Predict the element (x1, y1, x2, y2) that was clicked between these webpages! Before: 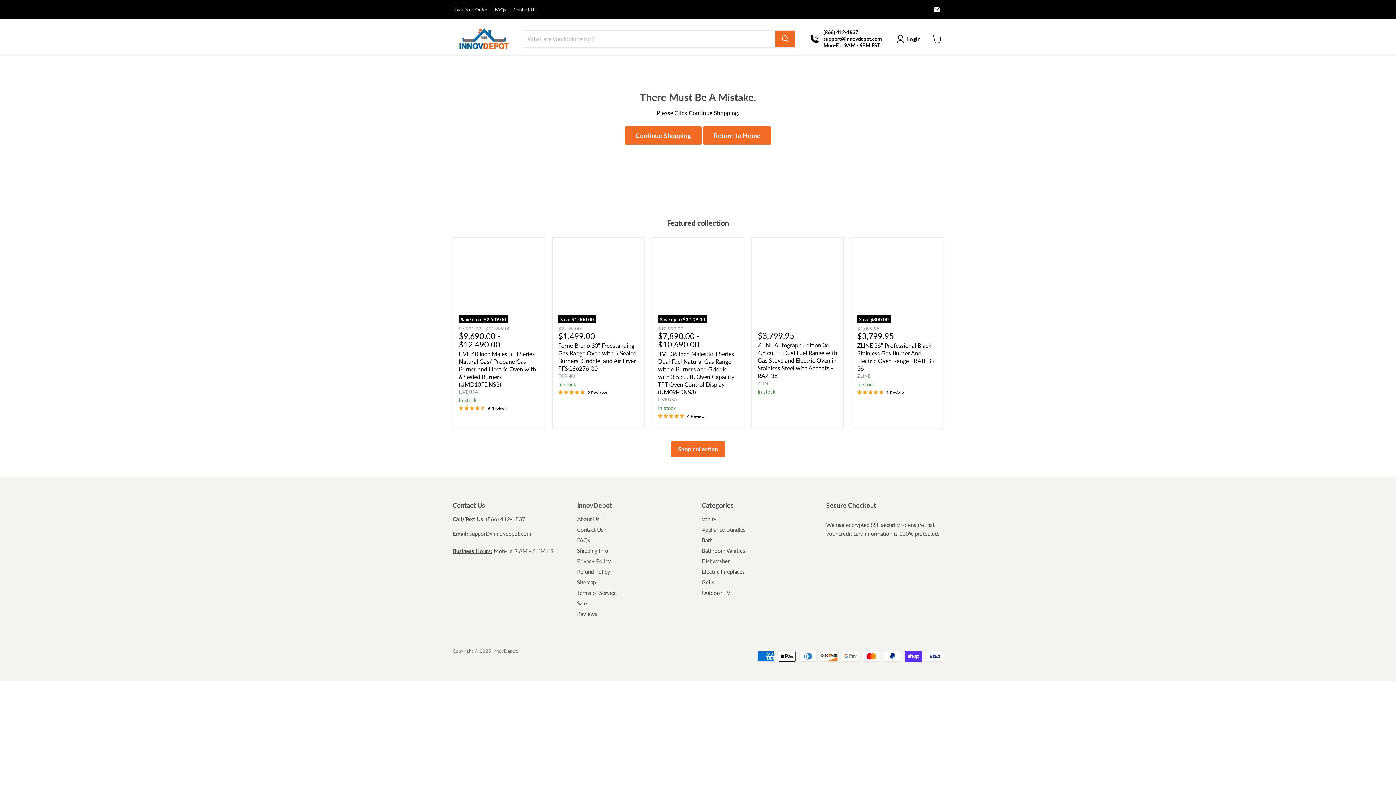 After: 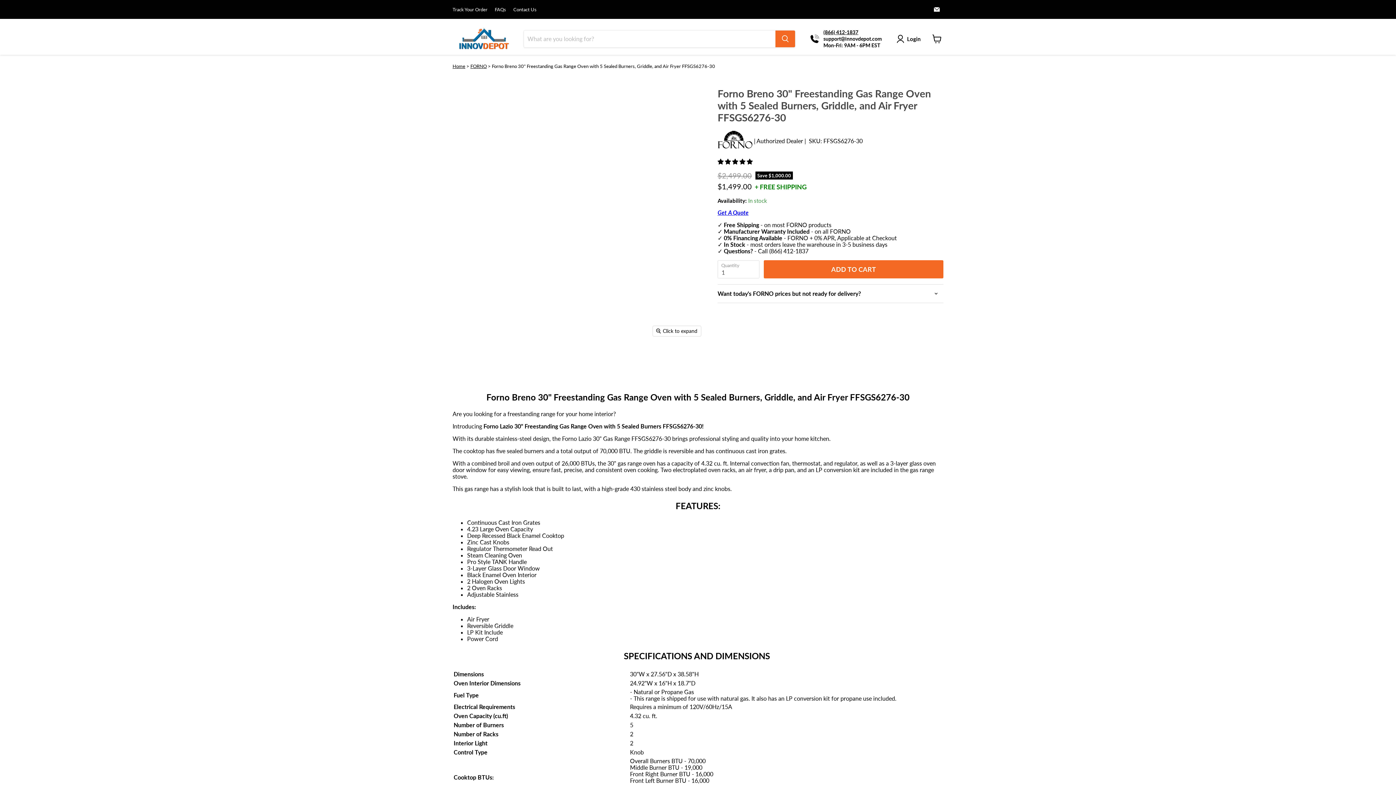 Action: bbox: (558, 342, 636, 372) label: Forno Breno 30" Freestanding Gas Range Oven with 5 Sealed Burners, Griddle, and Air Fryer FFSGS6276-30